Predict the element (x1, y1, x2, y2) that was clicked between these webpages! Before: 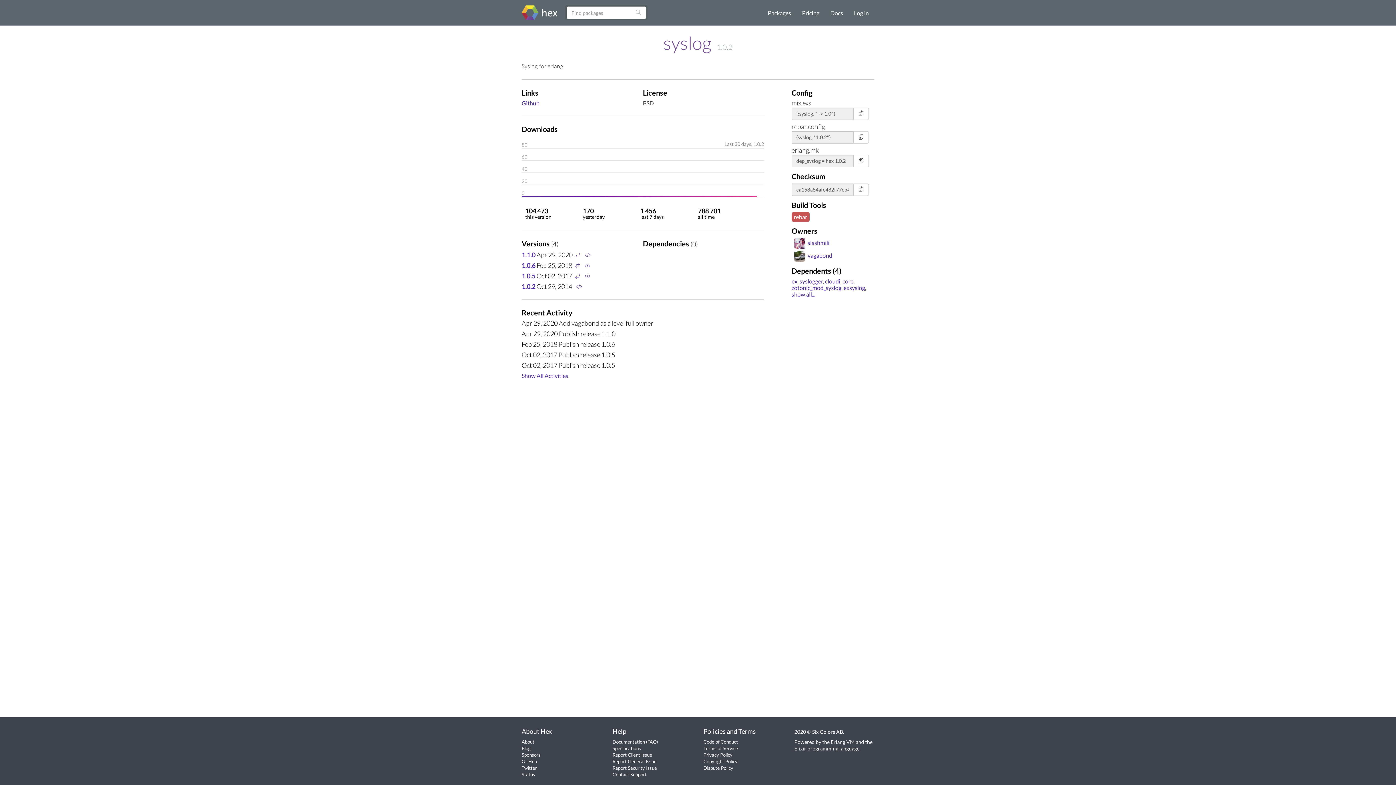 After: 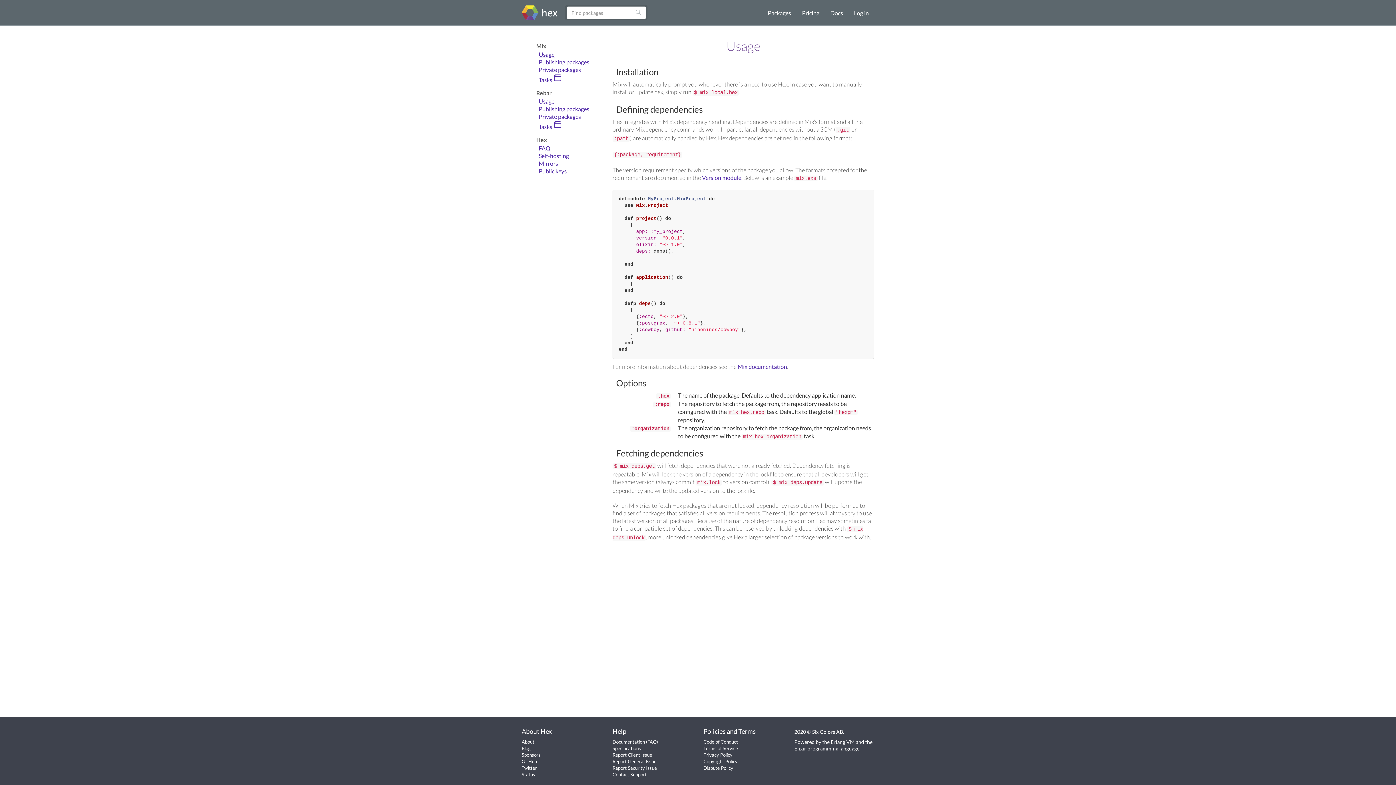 Action: label: Docs bbox: (825, 0, 848, 25)